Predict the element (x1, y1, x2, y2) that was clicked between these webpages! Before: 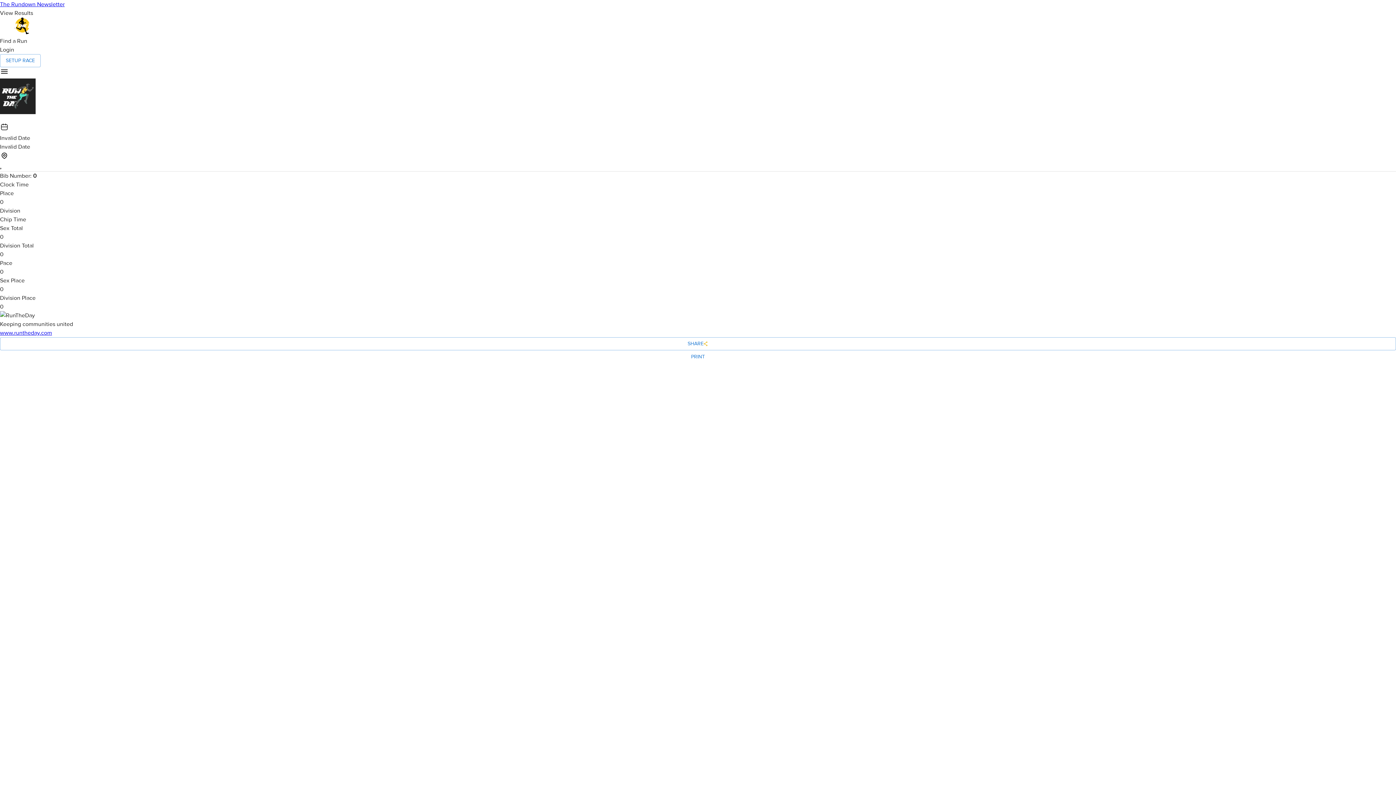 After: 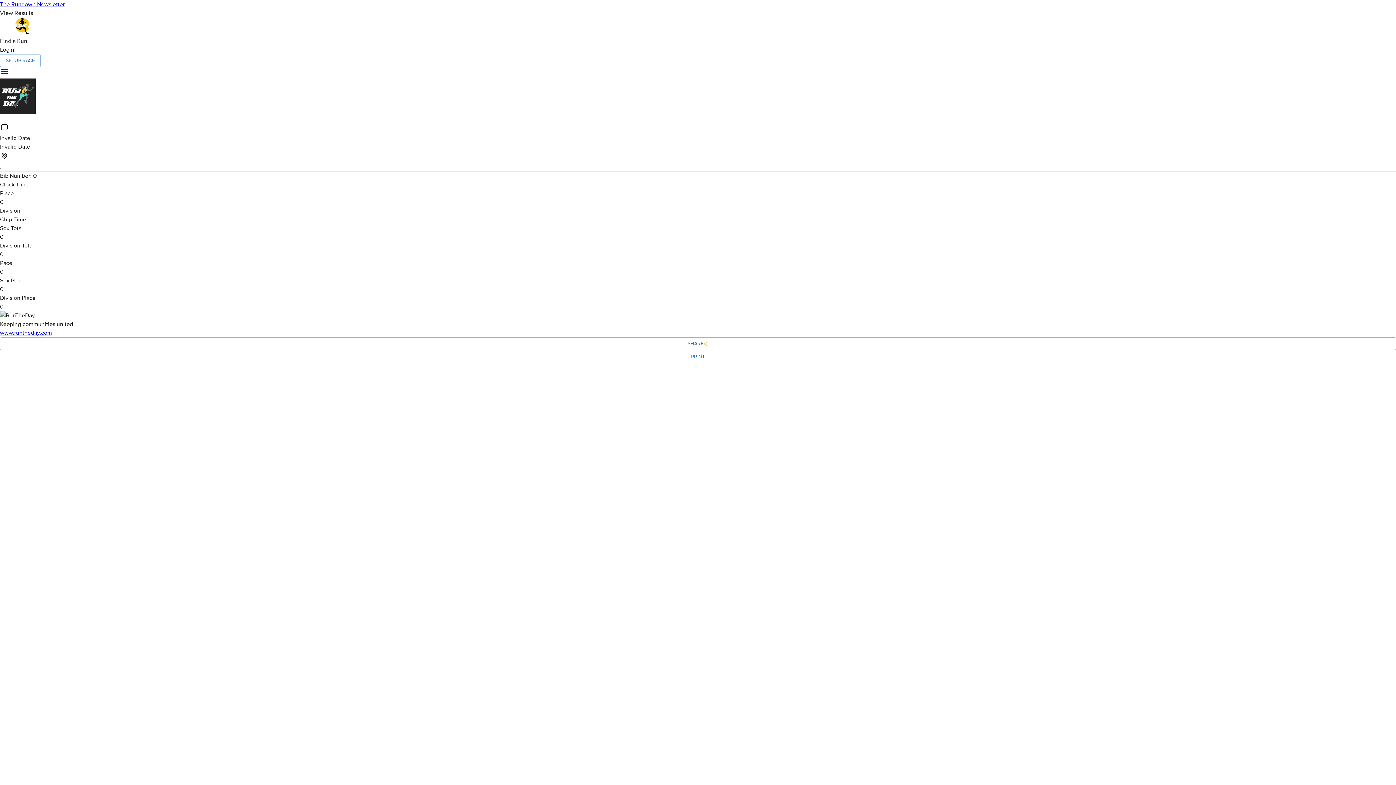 Action: label: www.runtheday.com bbox: (0, 329, 52, 336)